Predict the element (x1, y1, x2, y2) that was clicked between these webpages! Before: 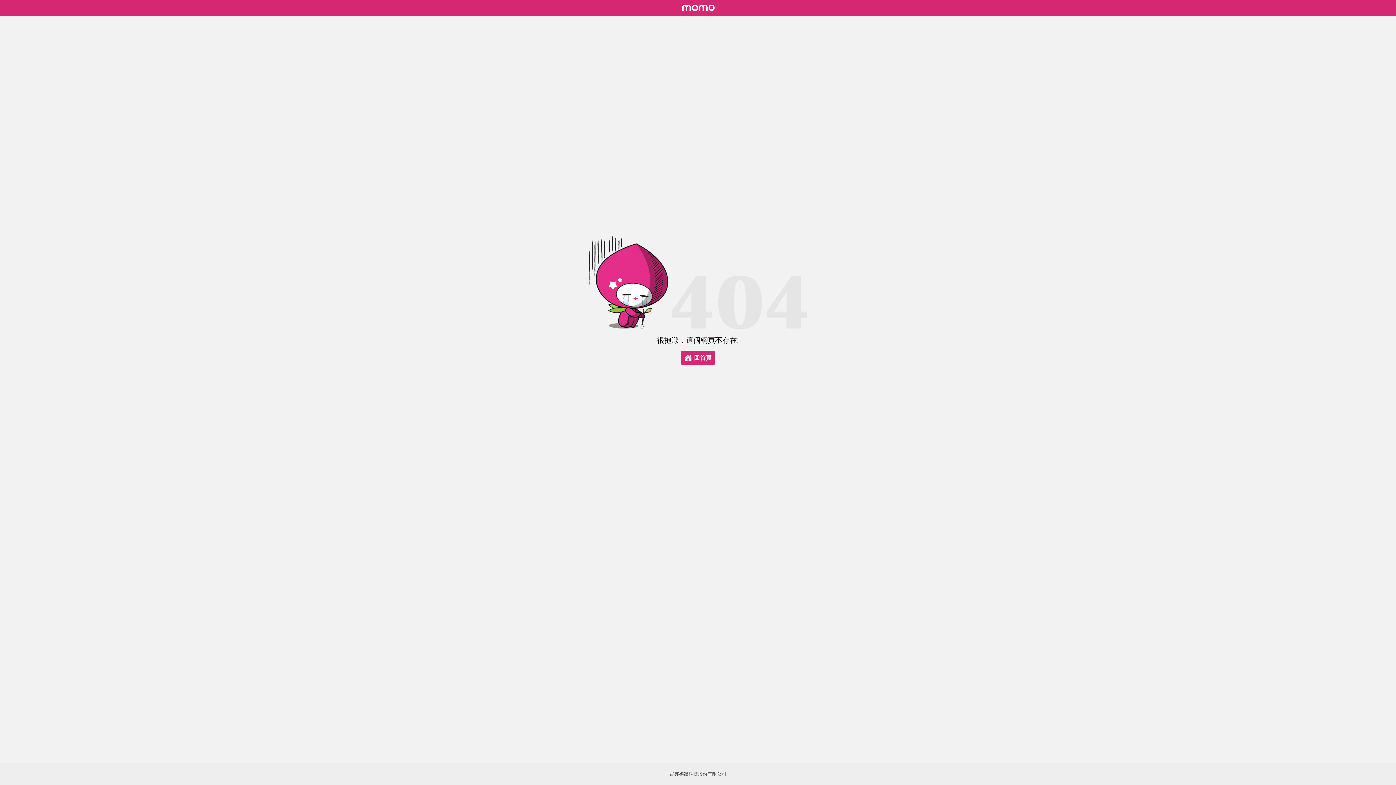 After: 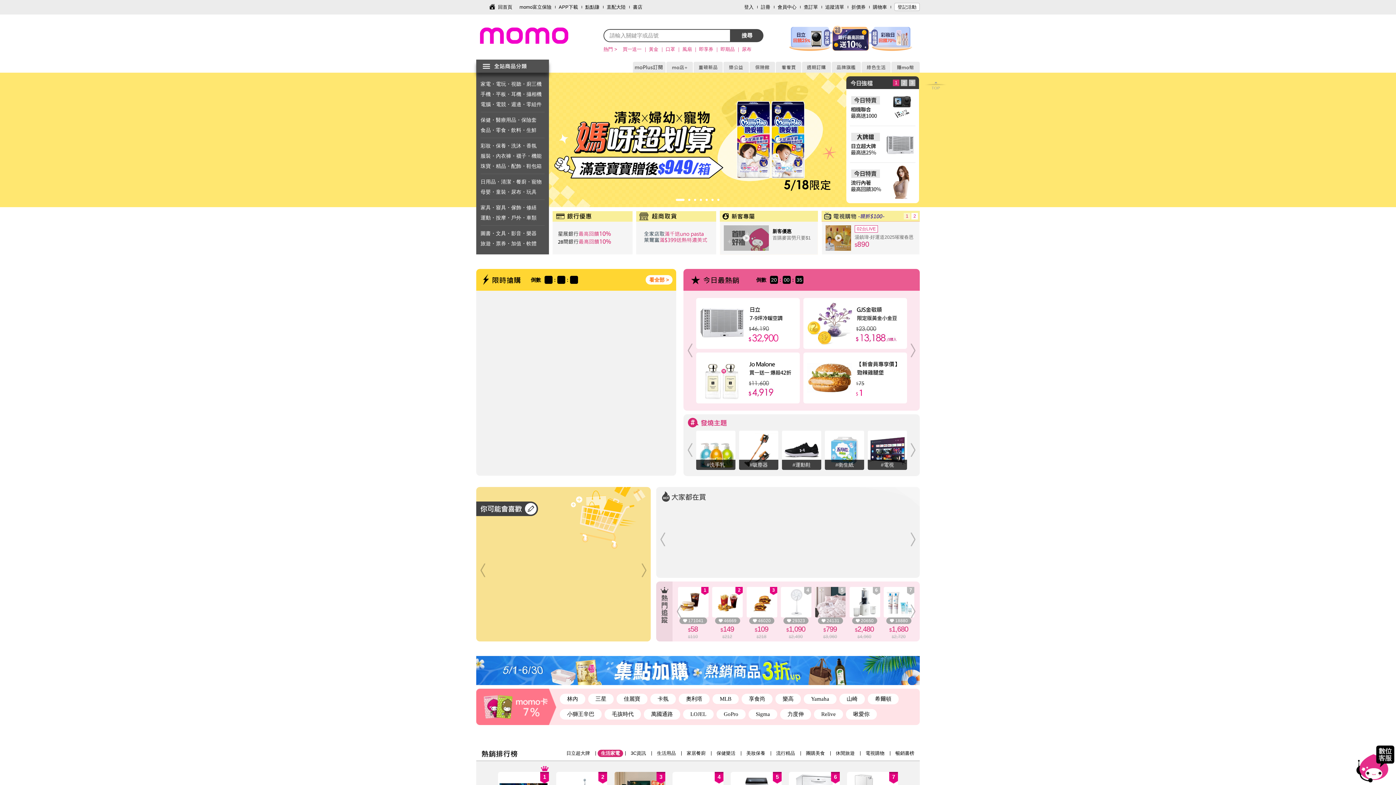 Action: bbox: (678, 2, 718, 13)